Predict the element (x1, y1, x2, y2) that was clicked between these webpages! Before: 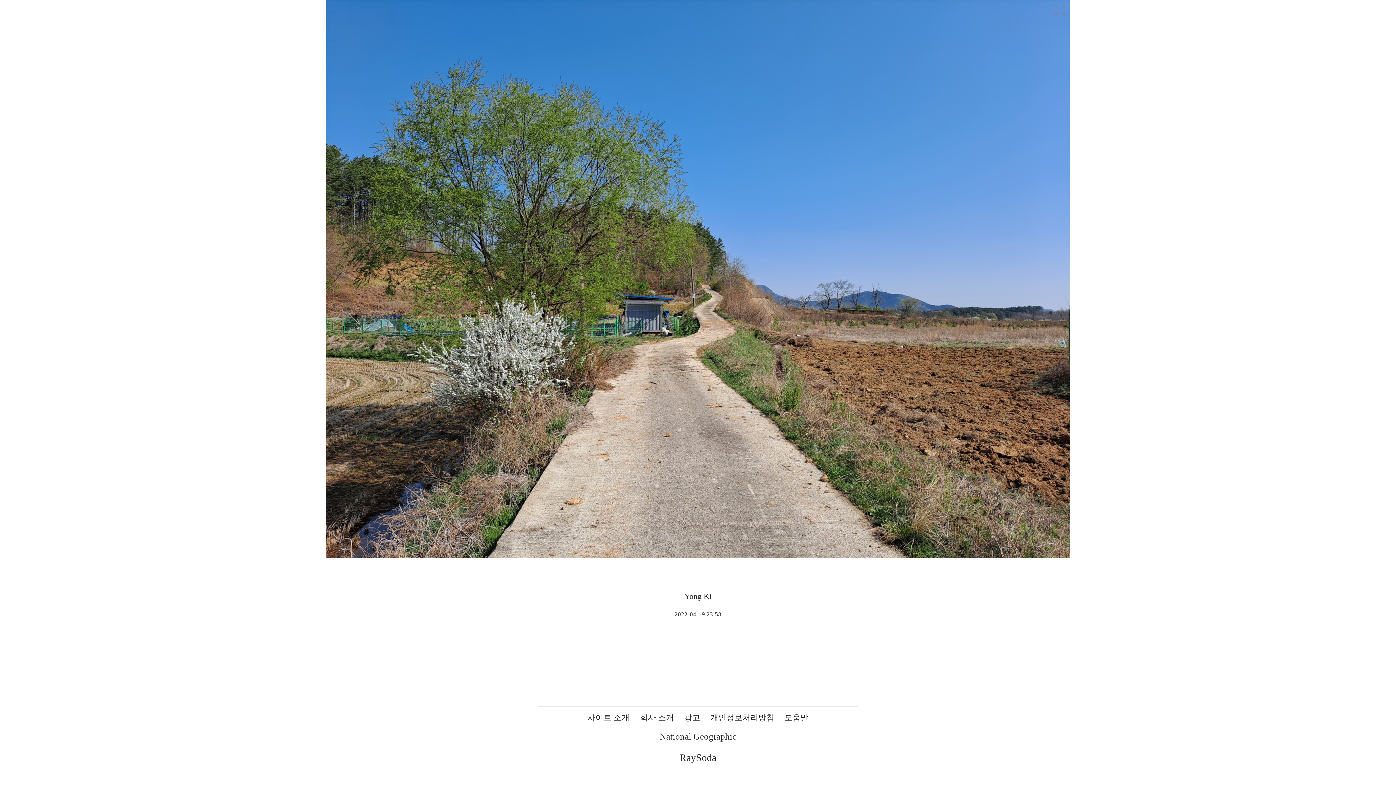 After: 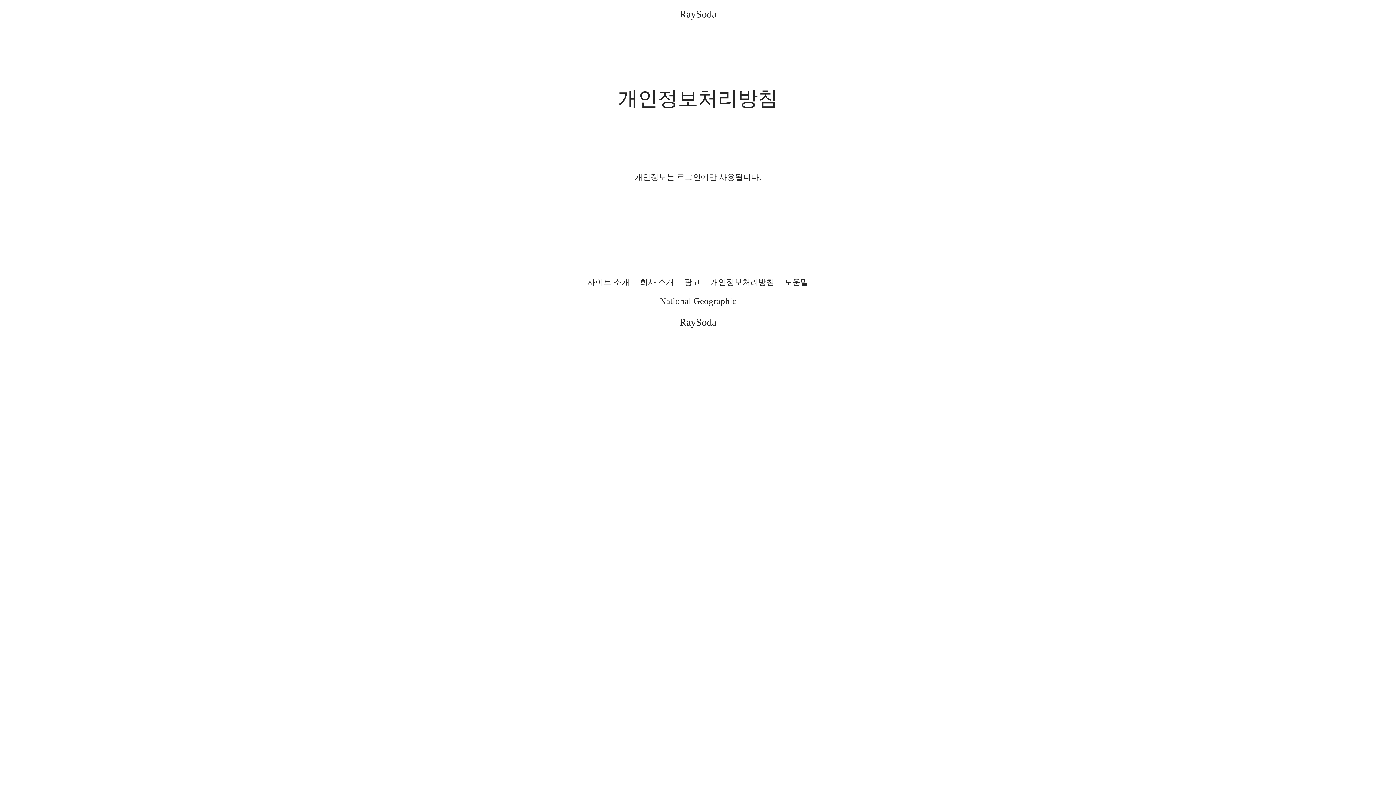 Action: bbox: (710, 713, 774, 722) label: 개인정보처리방침